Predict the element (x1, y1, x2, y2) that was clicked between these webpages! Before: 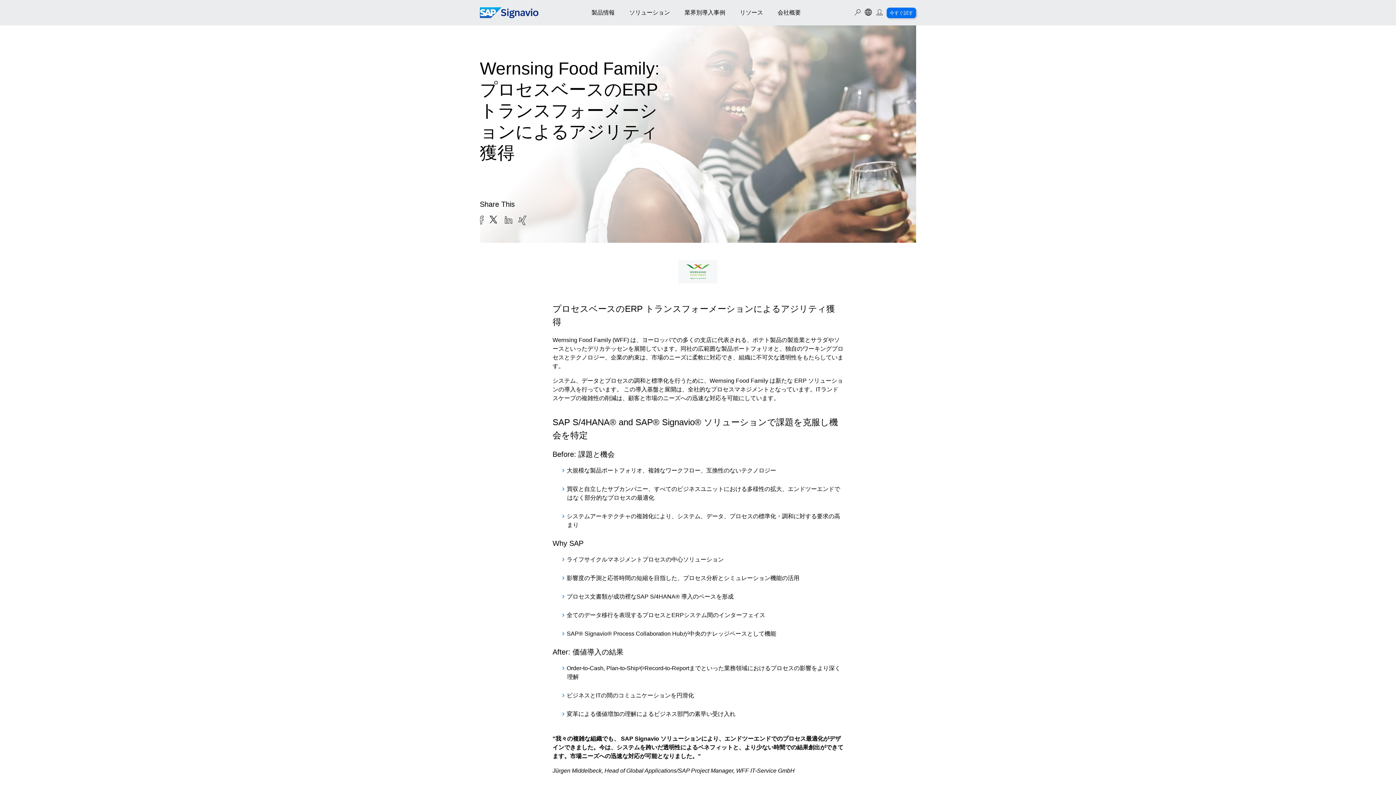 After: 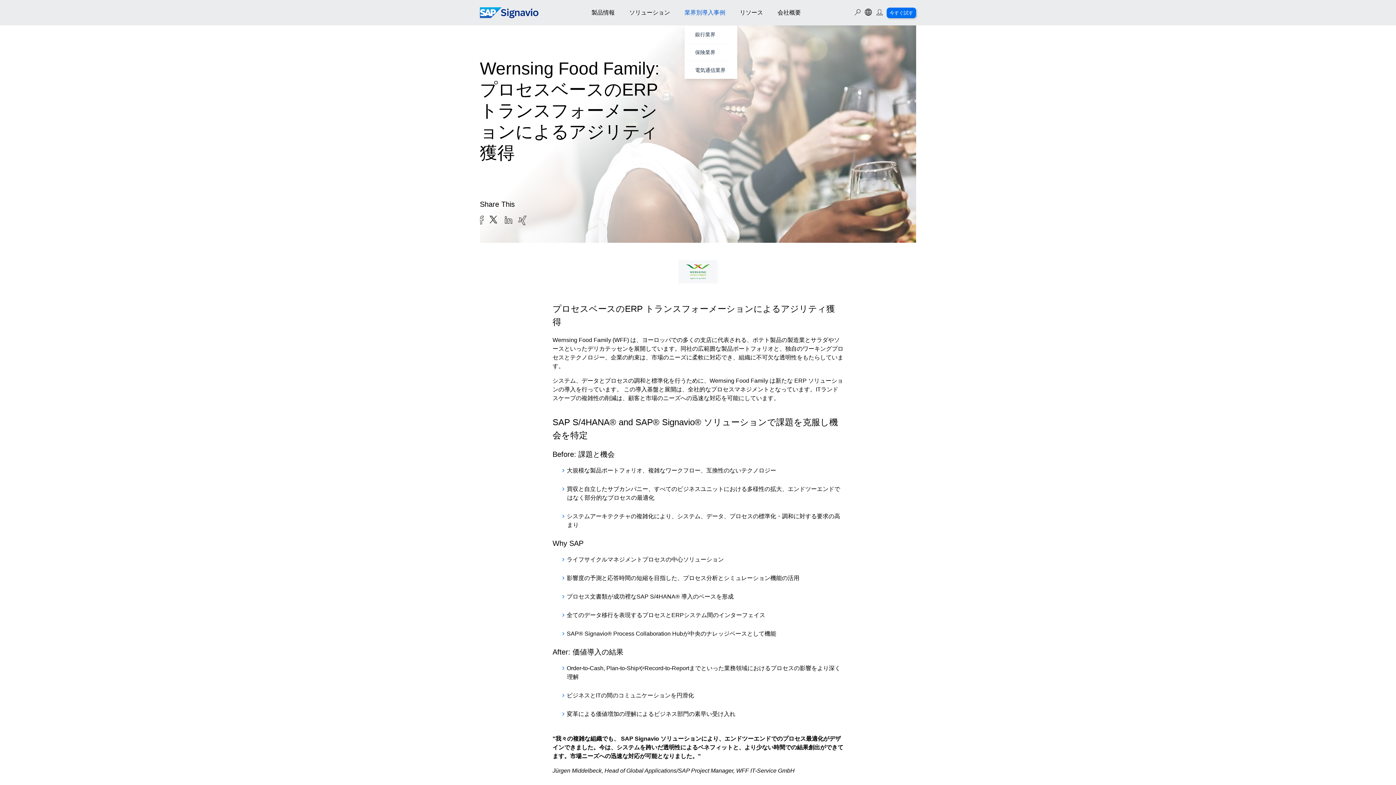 Action: bbox: (684, 9, 725, 15) label: 業界別導入事例